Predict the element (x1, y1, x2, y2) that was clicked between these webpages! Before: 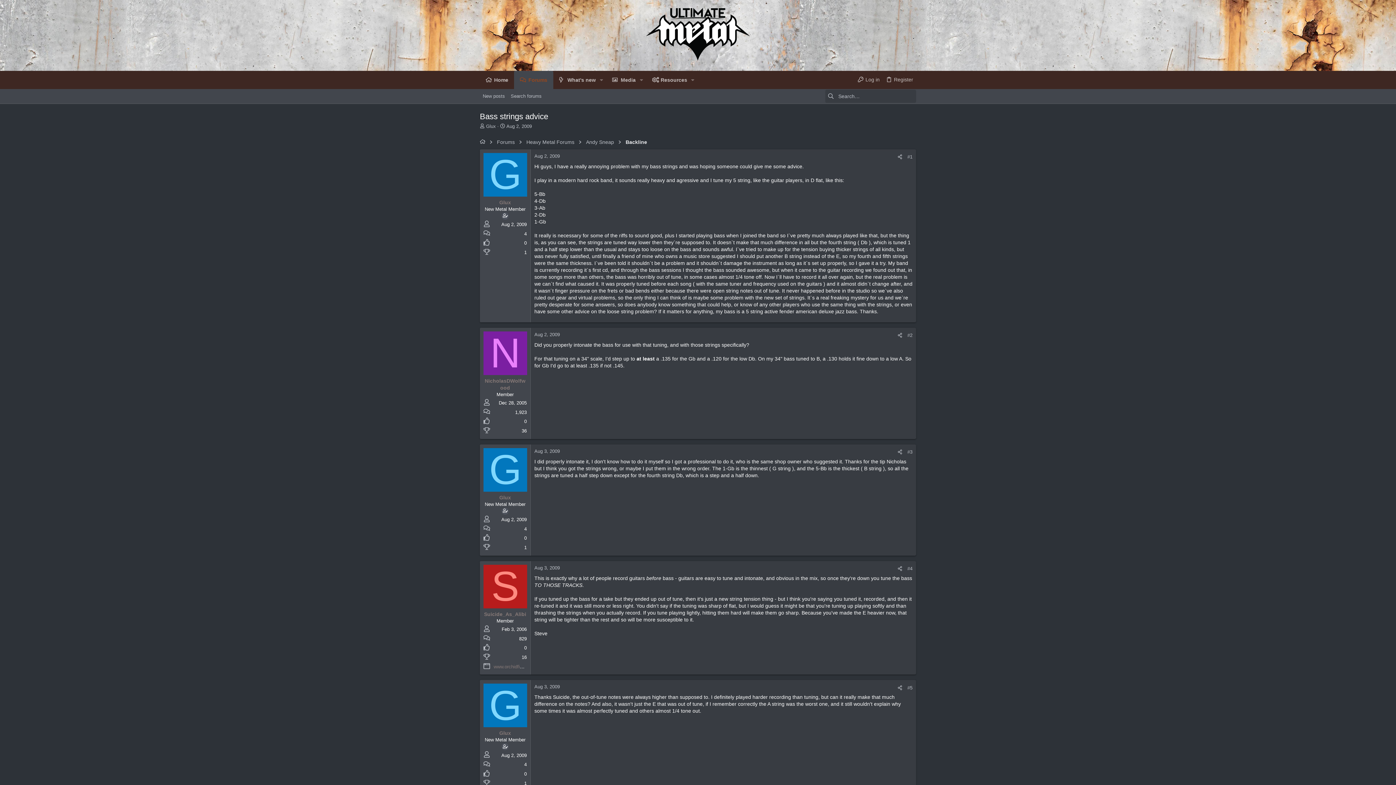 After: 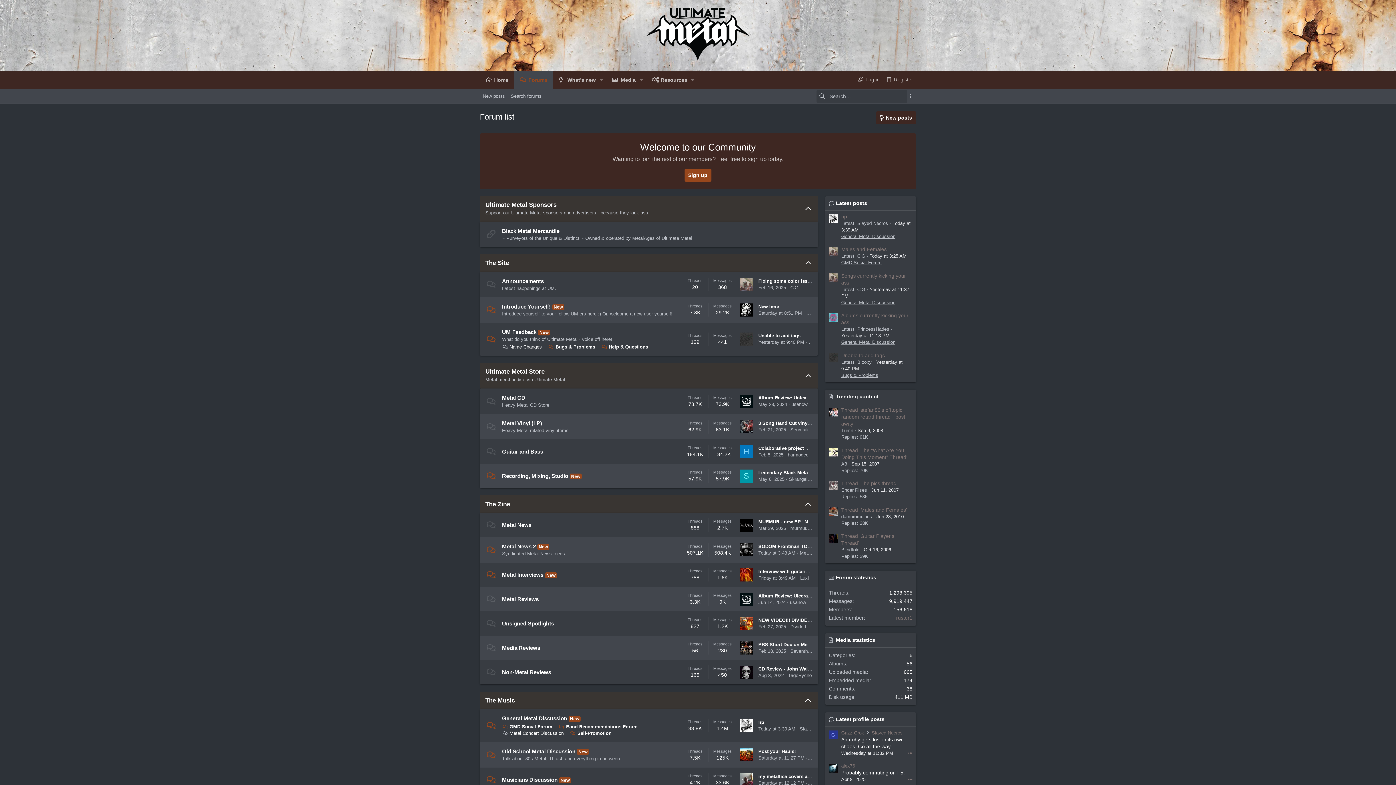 Action: bbox: (477, 137, 487, 146)